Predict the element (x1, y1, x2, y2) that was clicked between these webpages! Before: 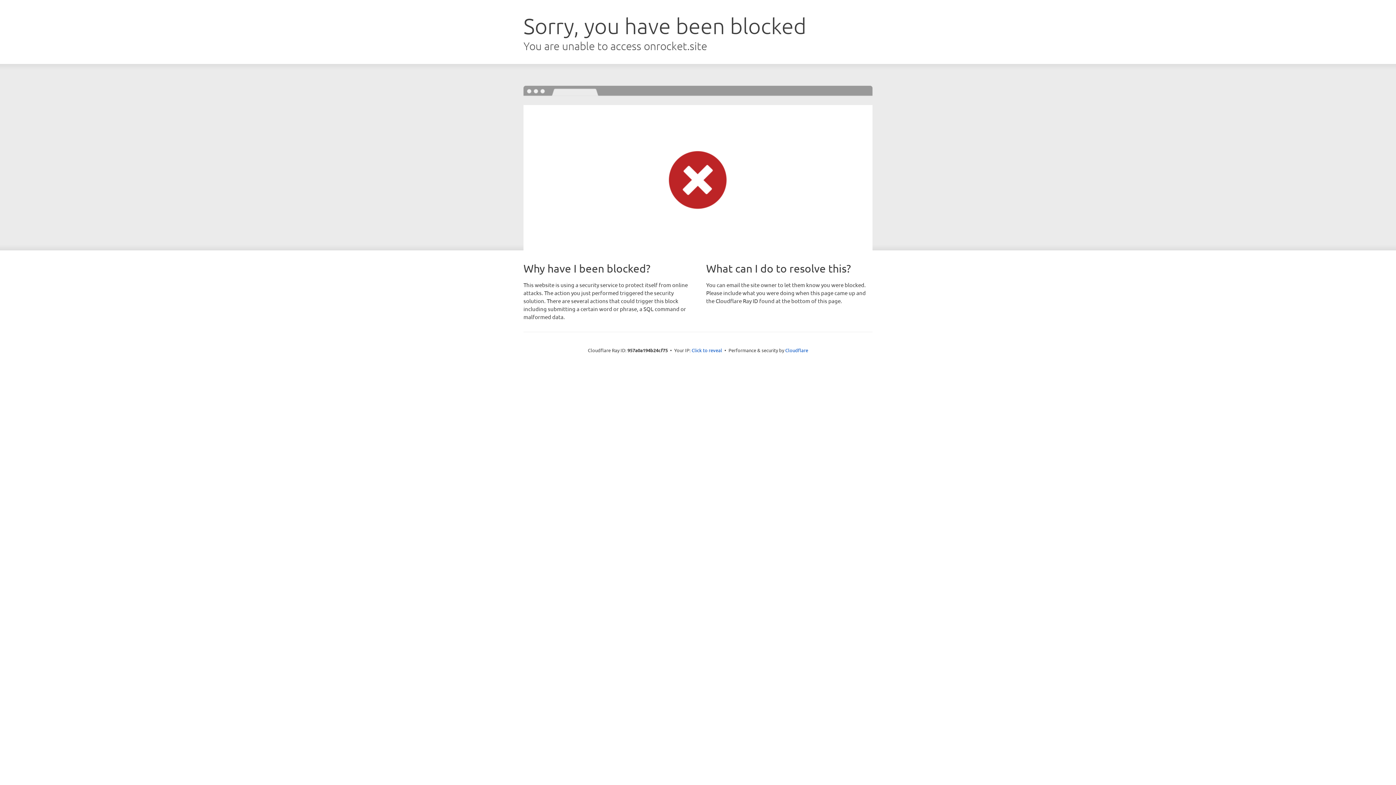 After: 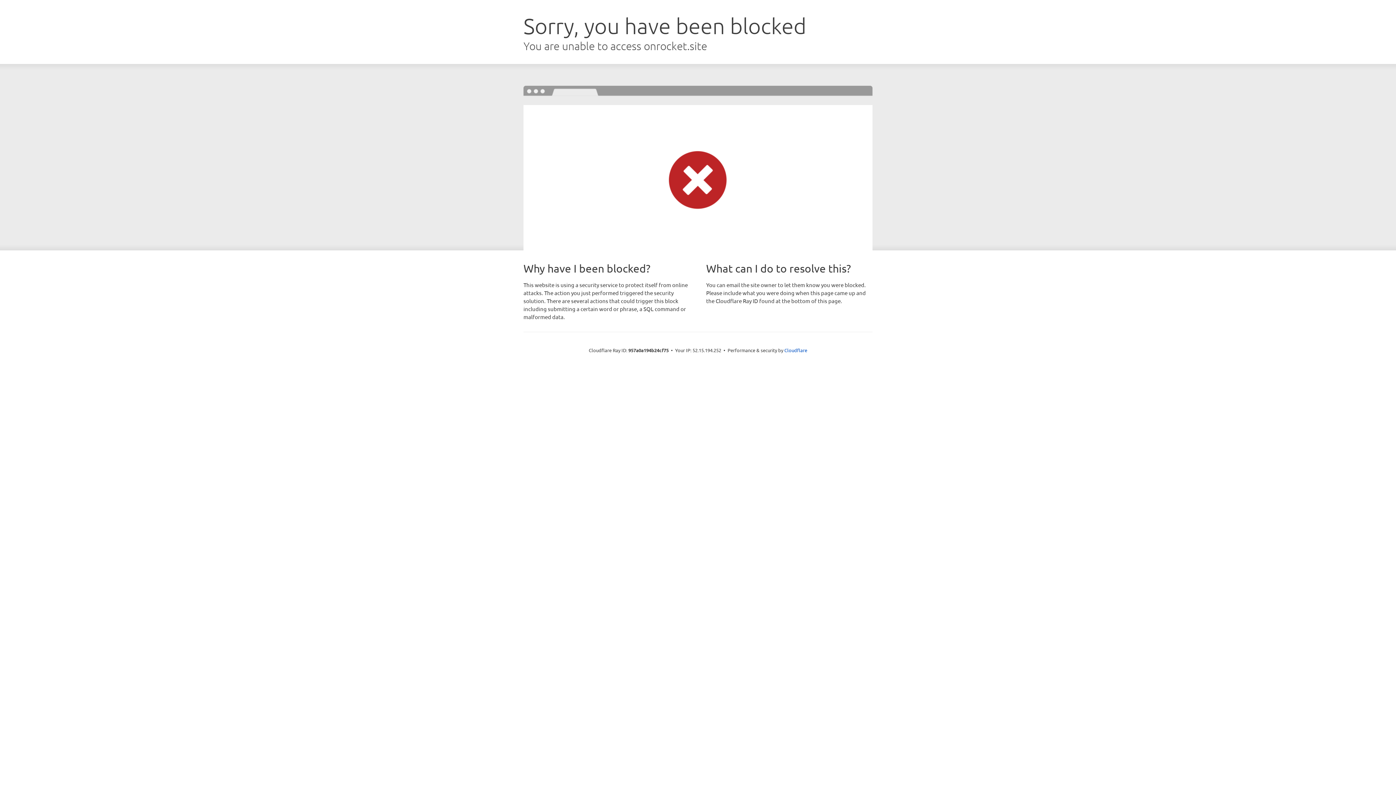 Action: label: Click to reveal bbox: (691, 346, 722, 353)